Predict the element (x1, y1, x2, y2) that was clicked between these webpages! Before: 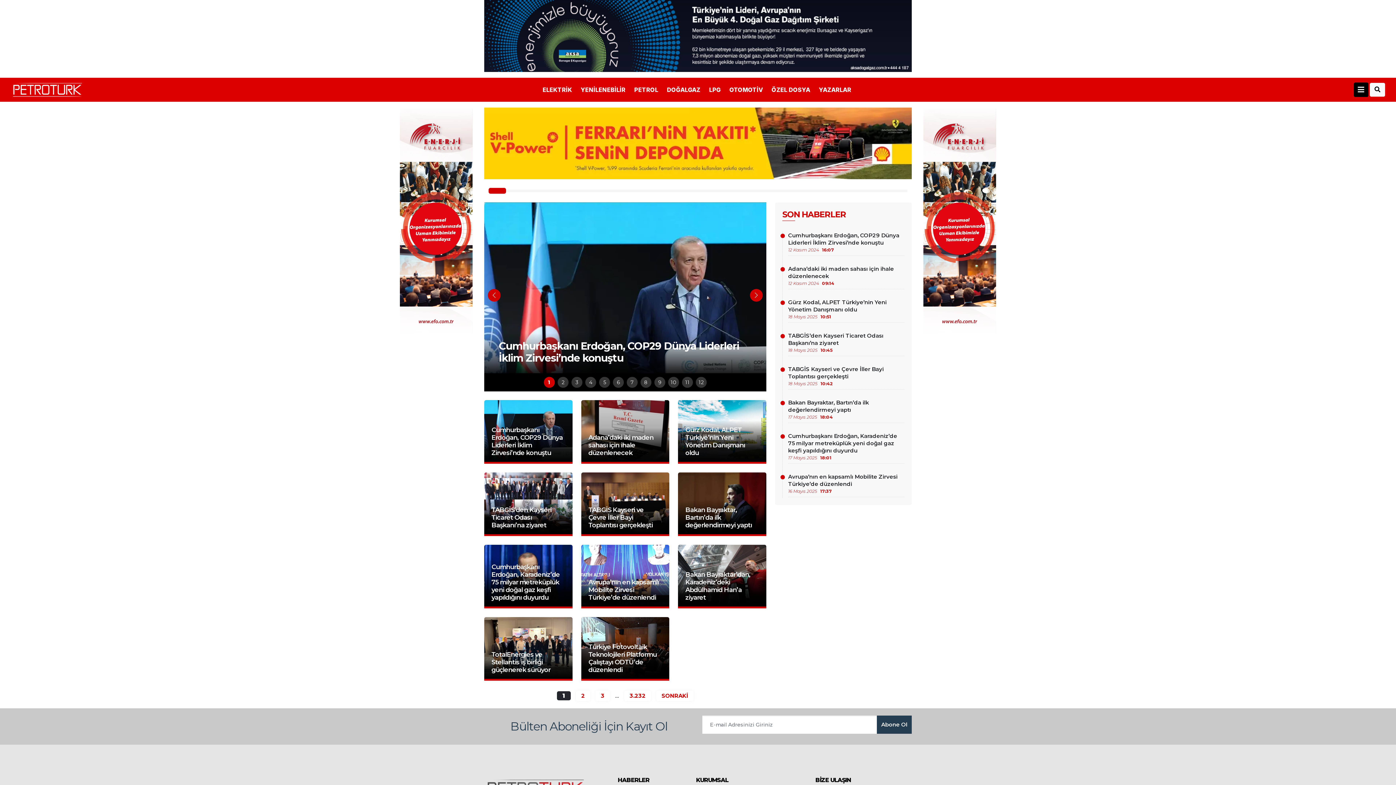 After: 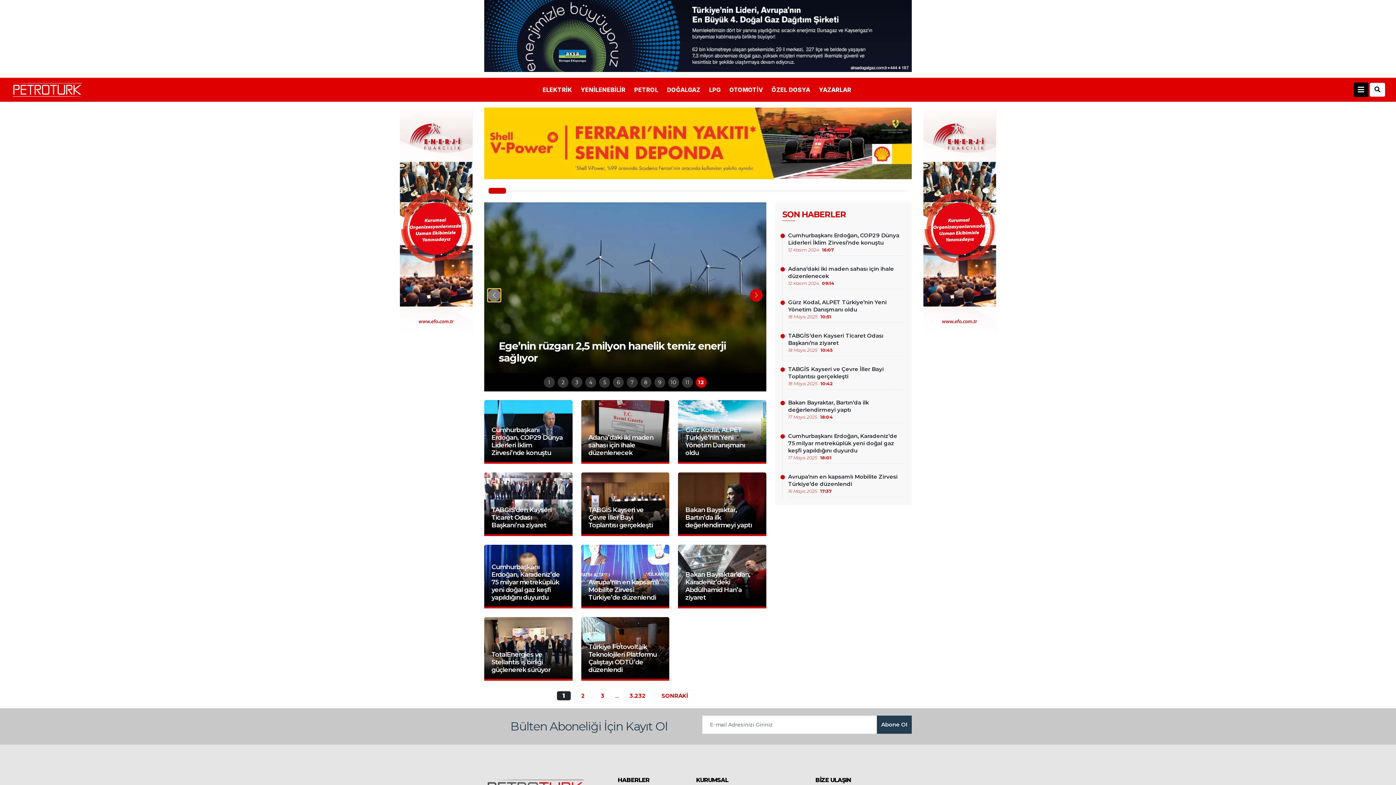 Action: bbox: (488, 289, 500, 301) label: Previous slide